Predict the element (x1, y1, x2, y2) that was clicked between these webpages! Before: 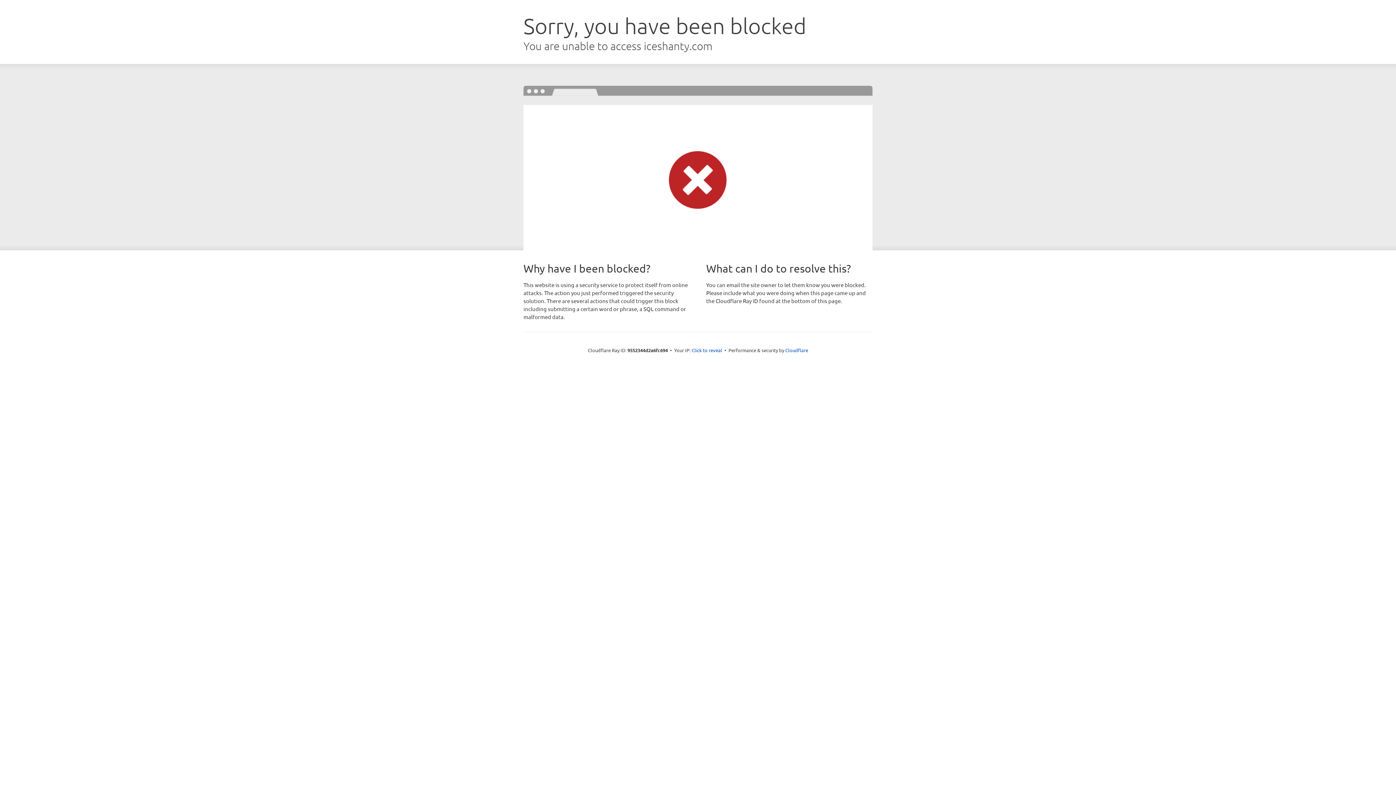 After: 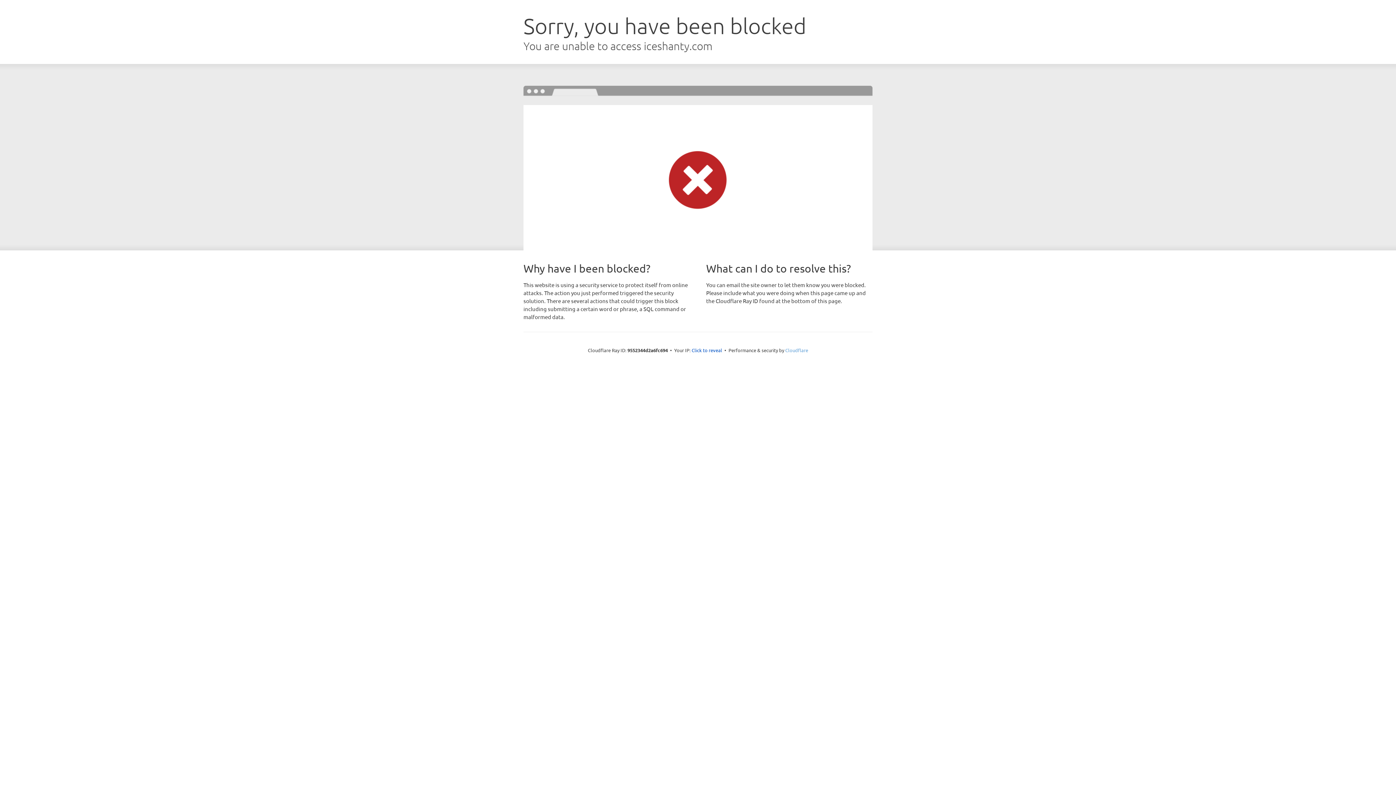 Action: bbox: (785, 347, 808, 353) label: Cloudflare